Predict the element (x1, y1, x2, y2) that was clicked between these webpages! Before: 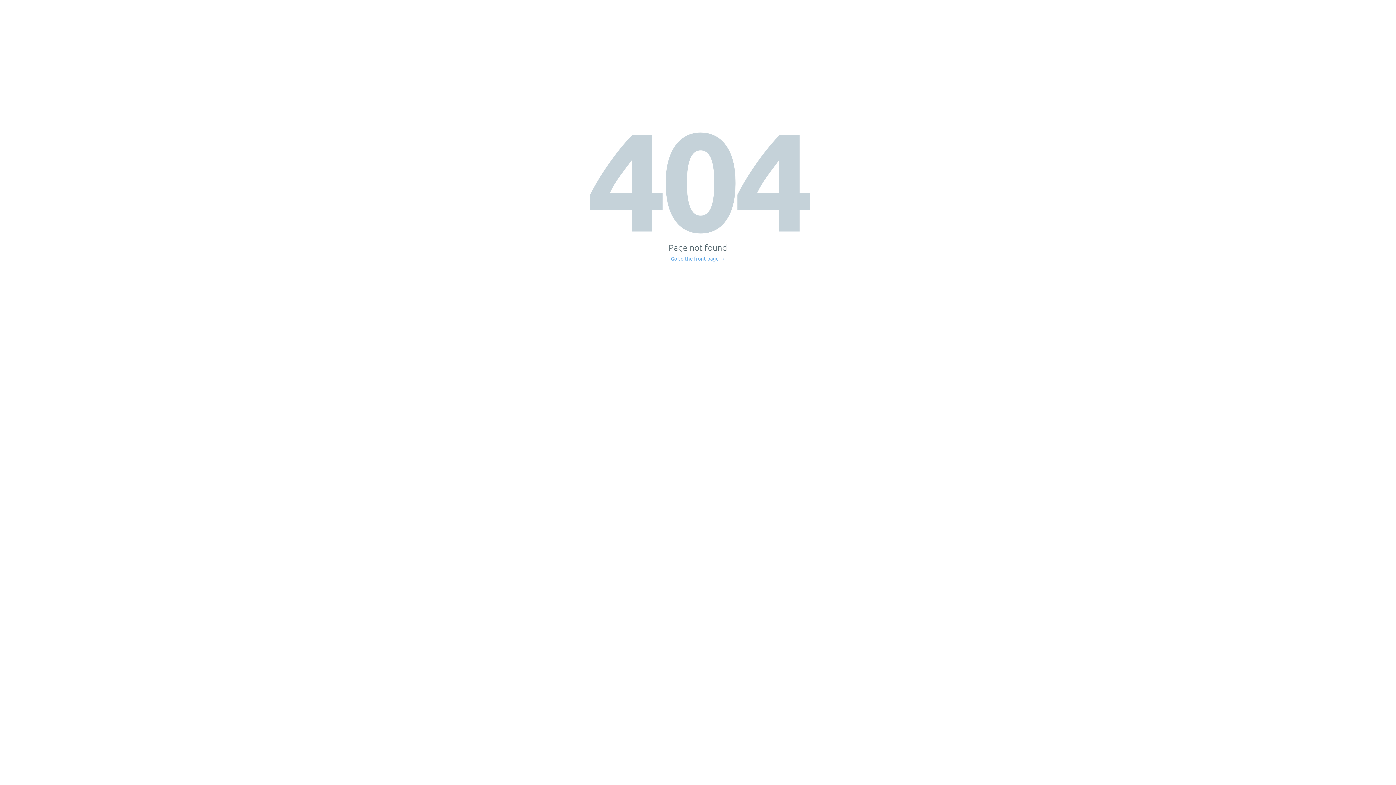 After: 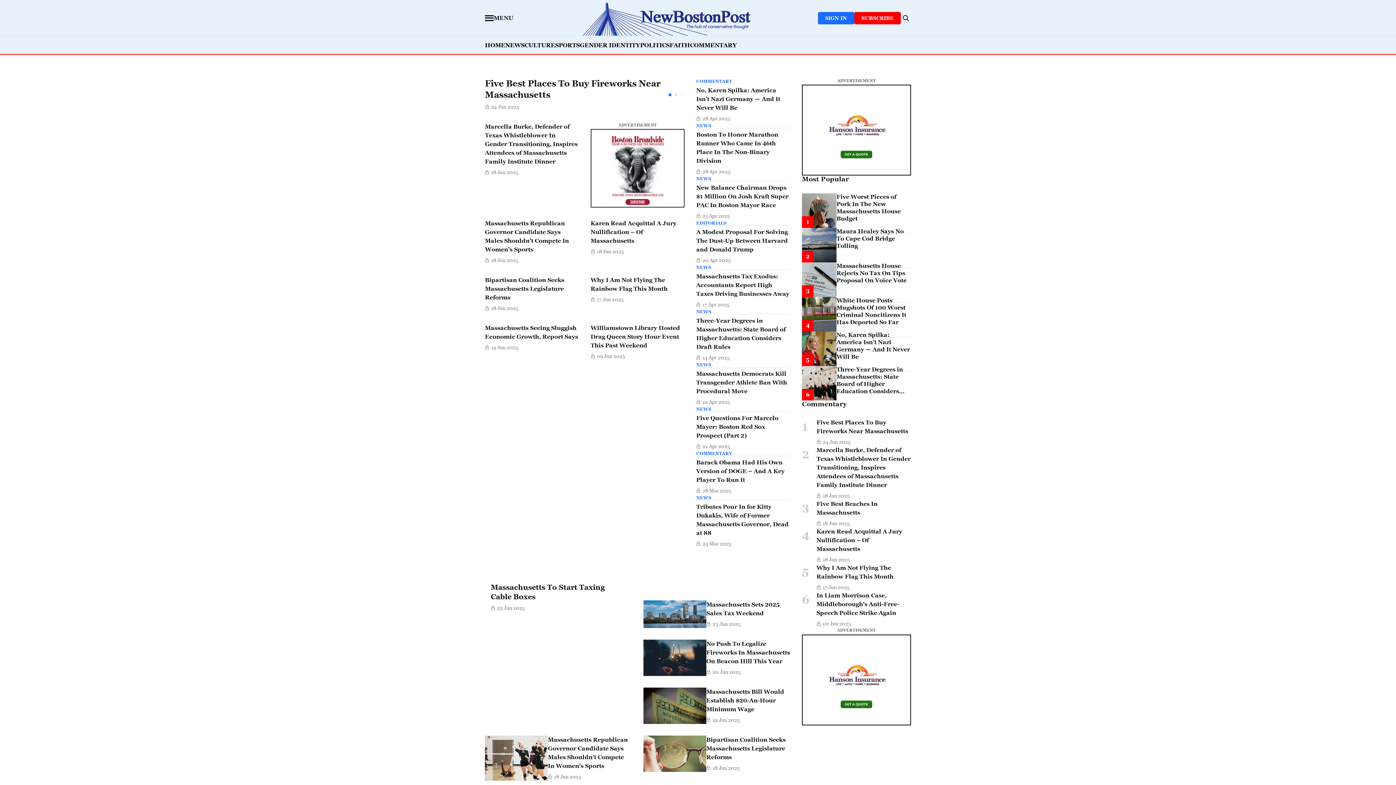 Action: bbox: (671, 256, 725, 261) label: Go to the front page →